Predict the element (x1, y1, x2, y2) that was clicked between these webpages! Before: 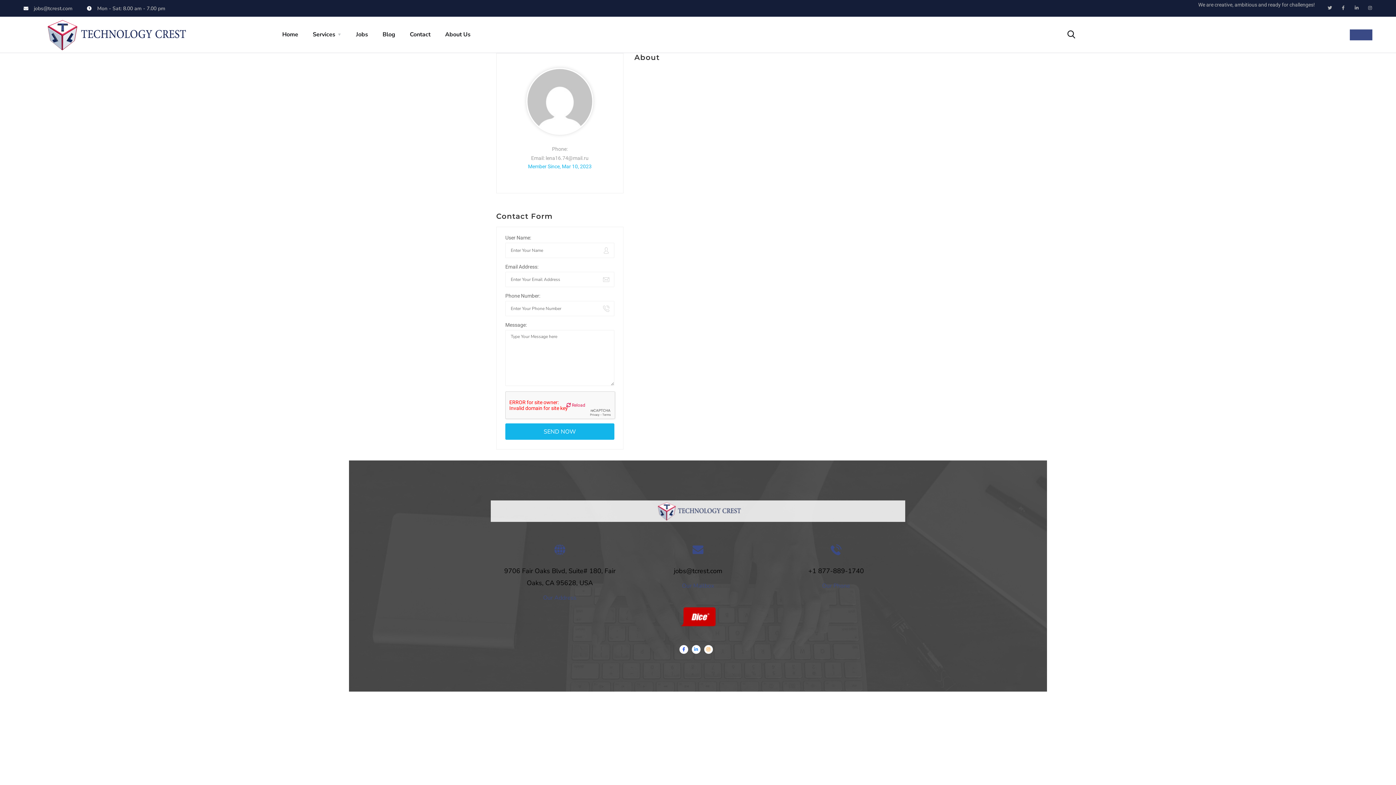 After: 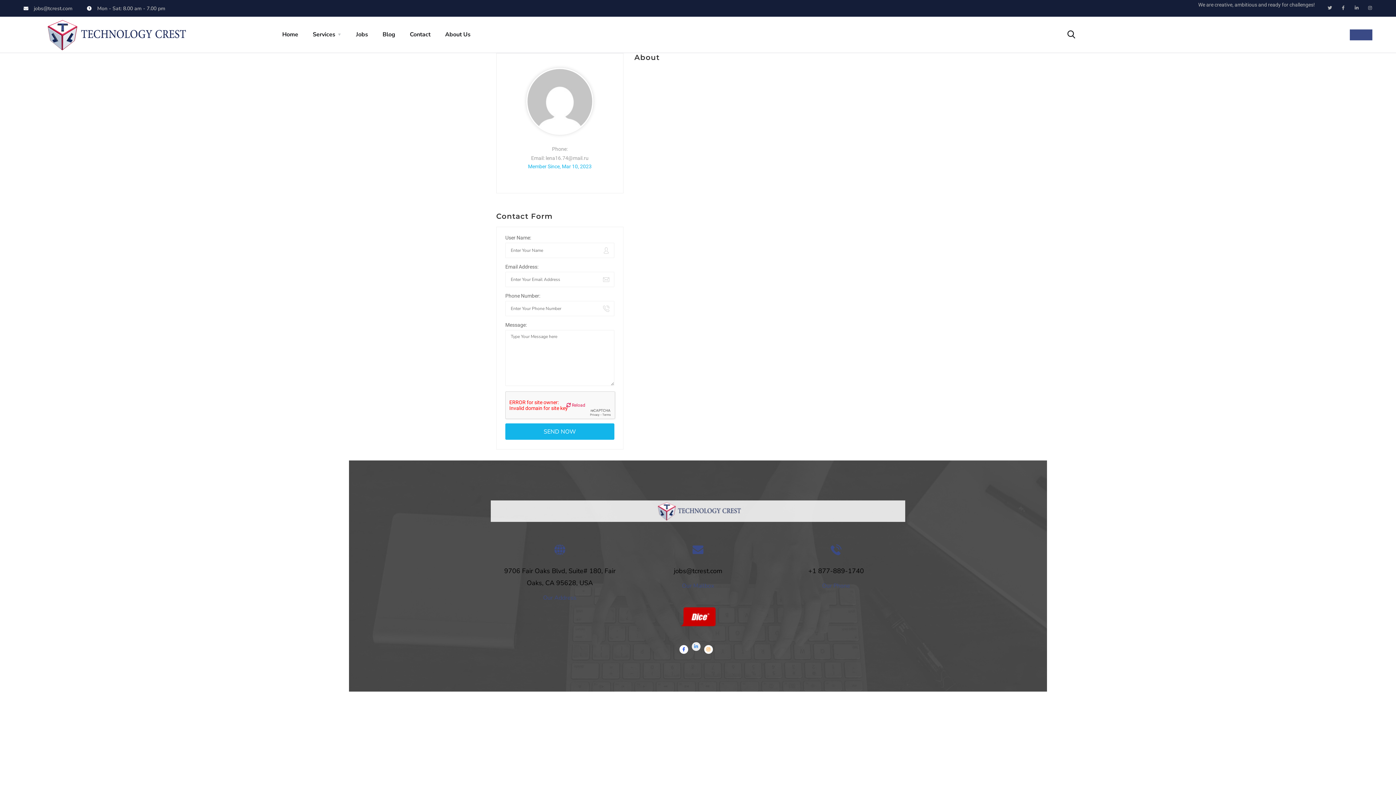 Action: label: Linkedin-in bbox: (692, 645, 700, 654)